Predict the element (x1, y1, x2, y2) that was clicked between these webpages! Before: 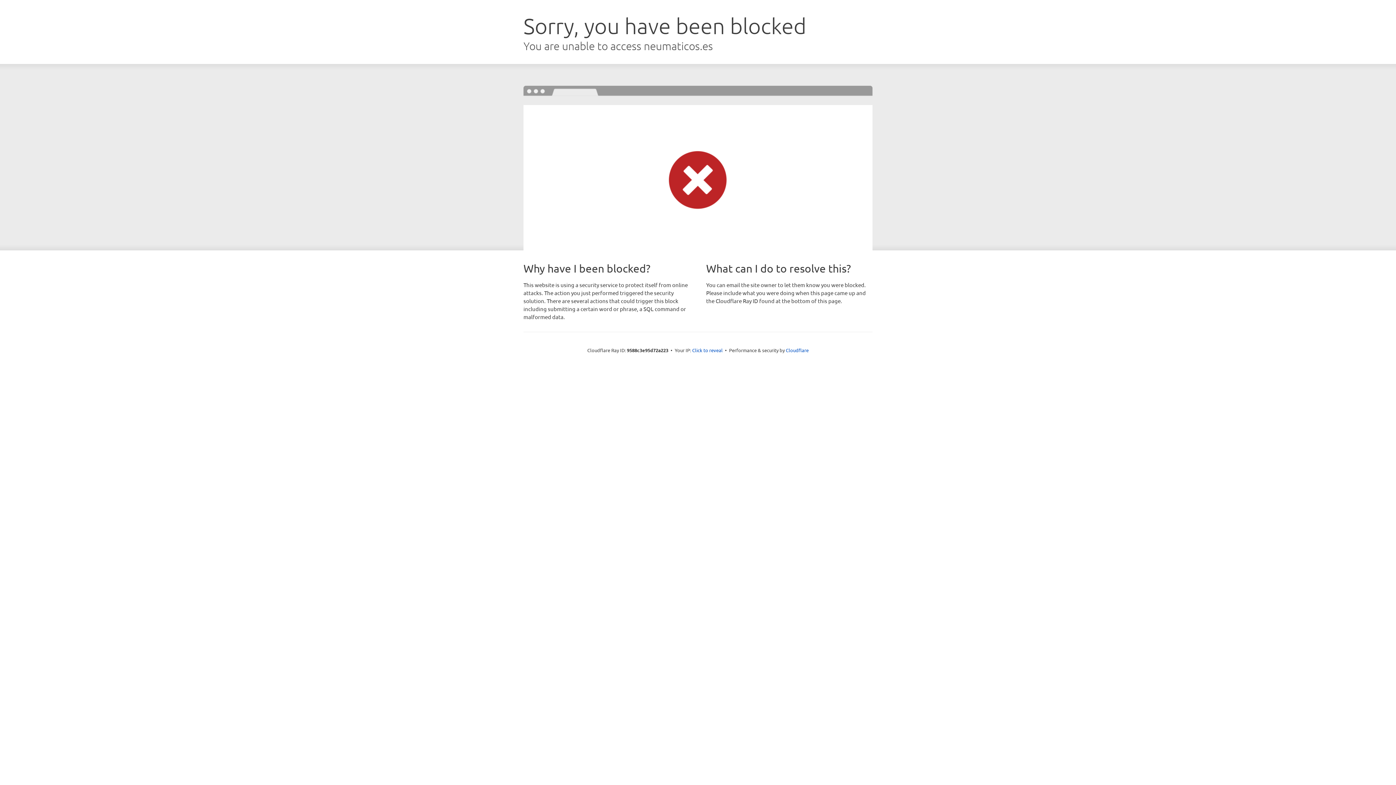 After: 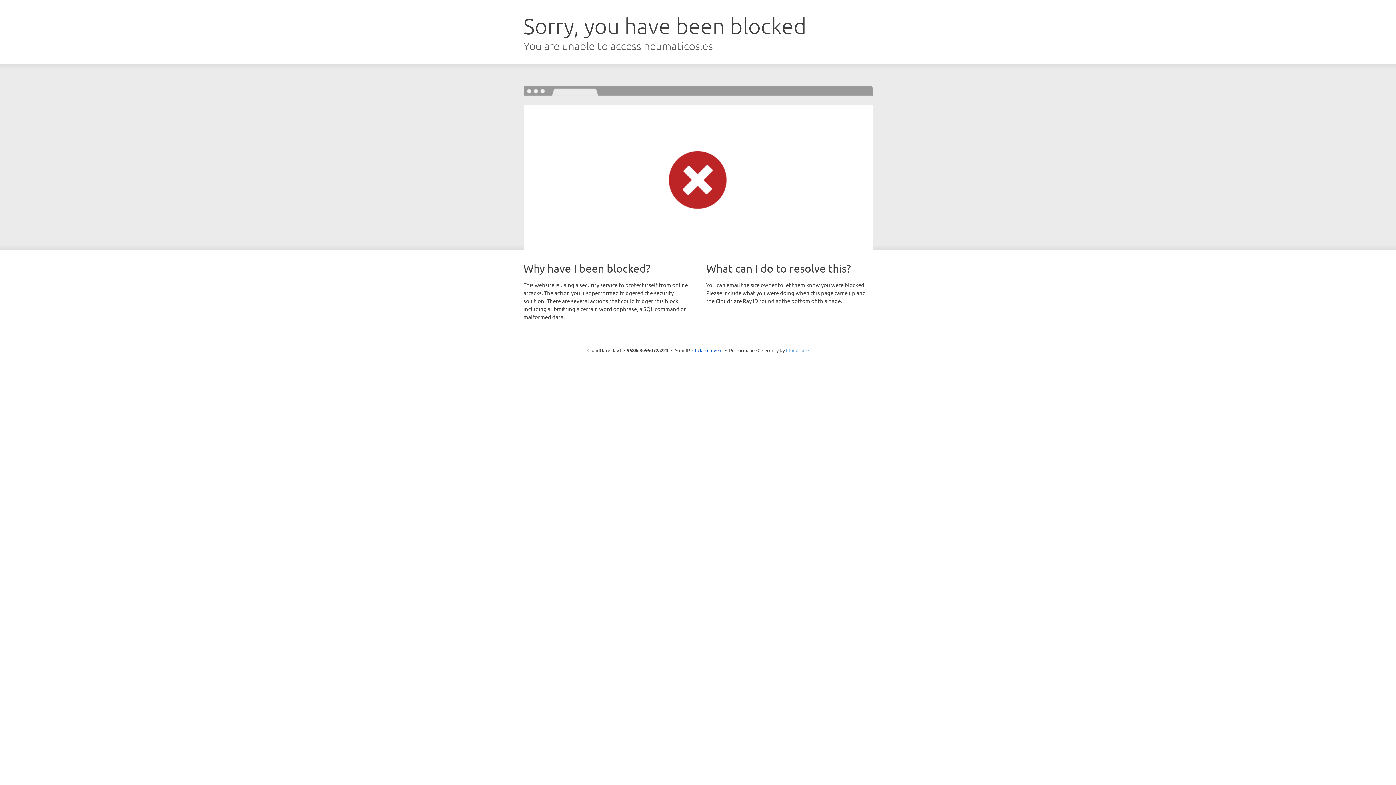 Action: label: Cloudflare bbox: (786, 347, 808, 353)